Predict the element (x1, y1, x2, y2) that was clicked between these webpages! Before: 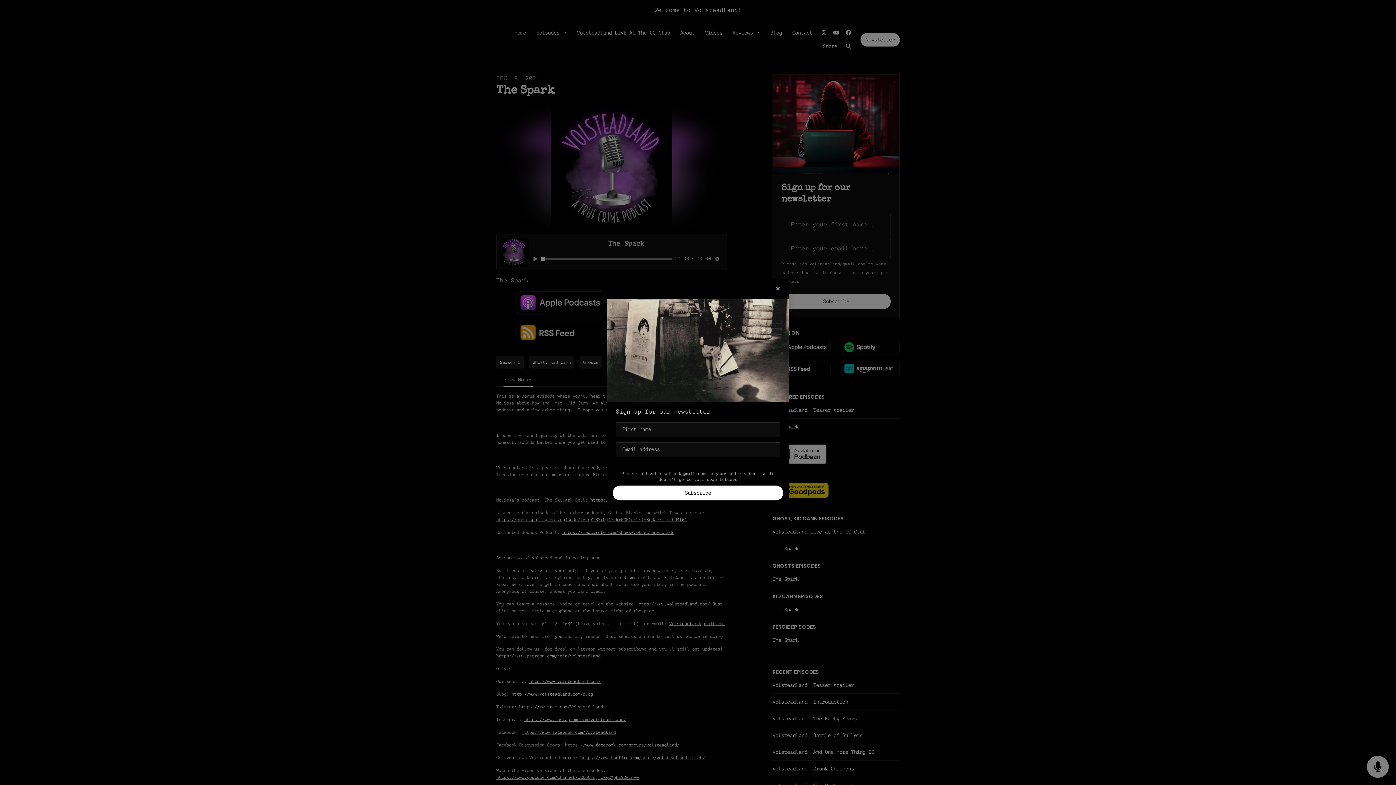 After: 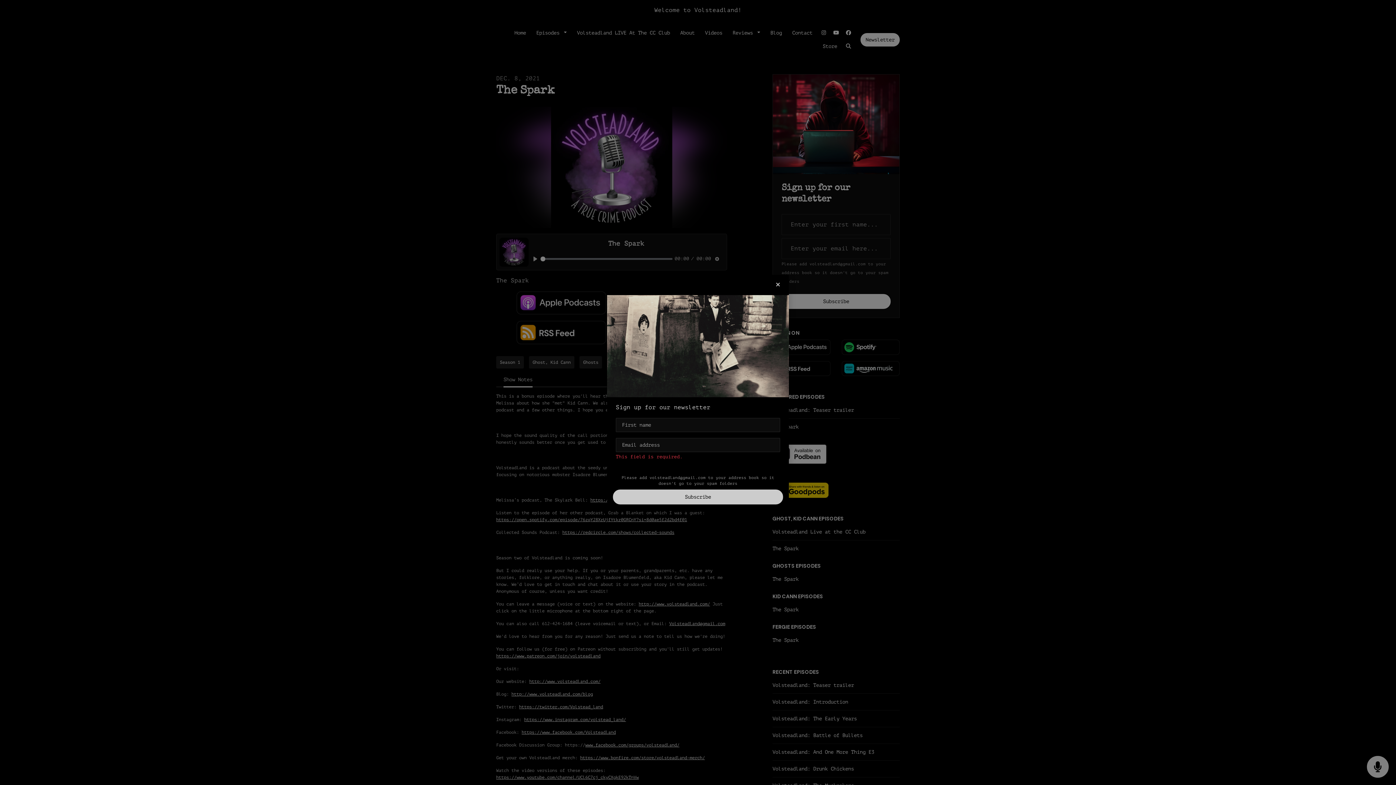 Action: label: Subscribe bbox: (613, 485, 783, 500)